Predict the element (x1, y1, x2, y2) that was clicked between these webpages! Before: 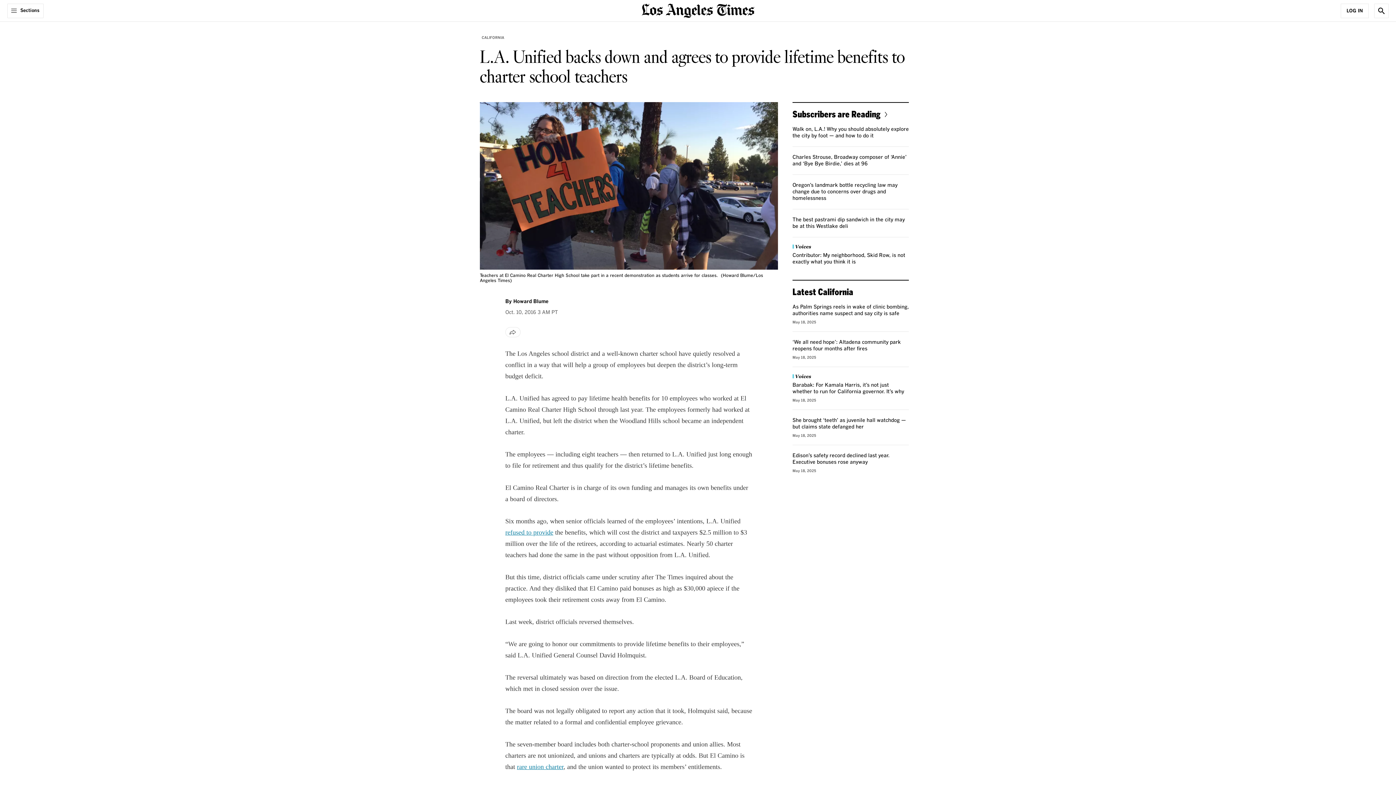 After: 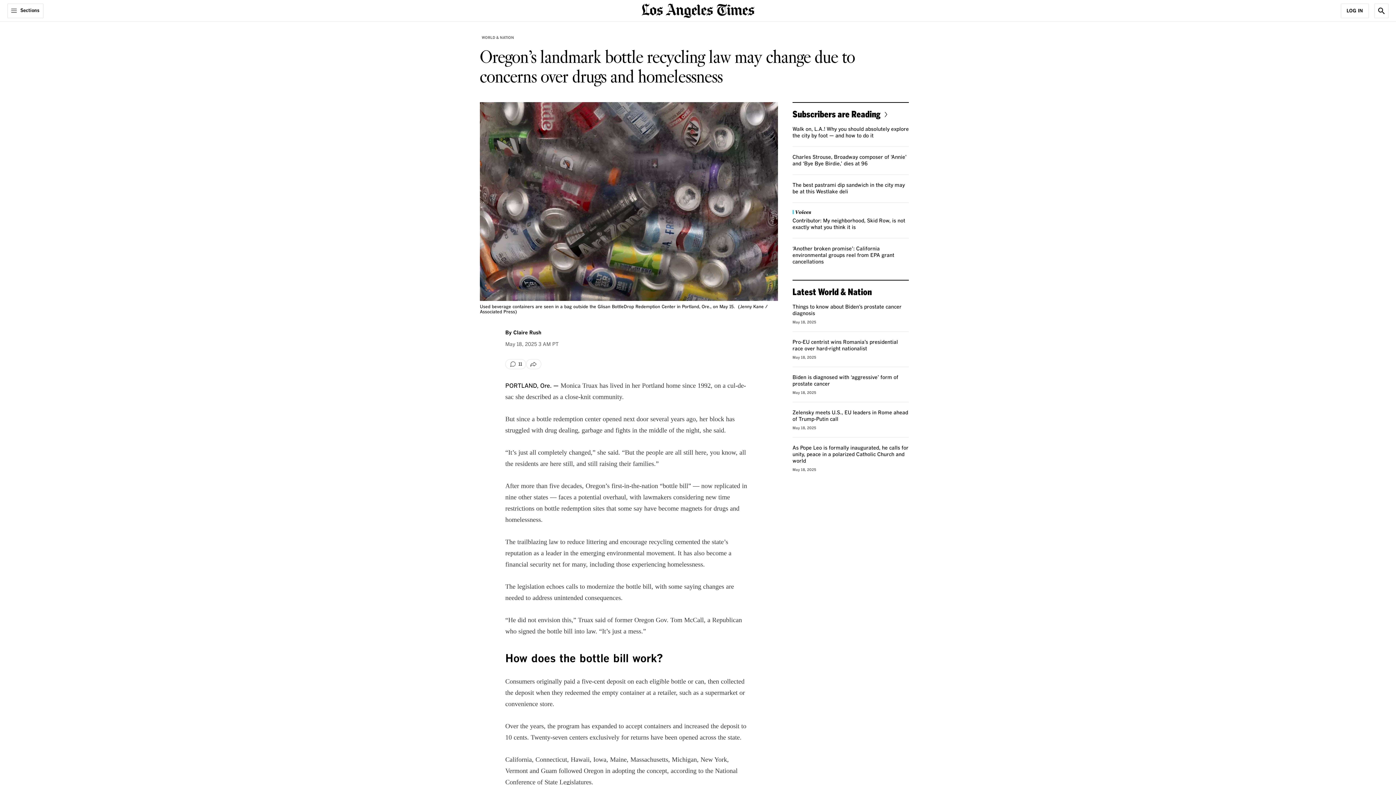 Action: label: Oregon’s landmark bottle recycling law may change due to concerns over drugs and homelessness bbox: (792, 182, 897, 201)